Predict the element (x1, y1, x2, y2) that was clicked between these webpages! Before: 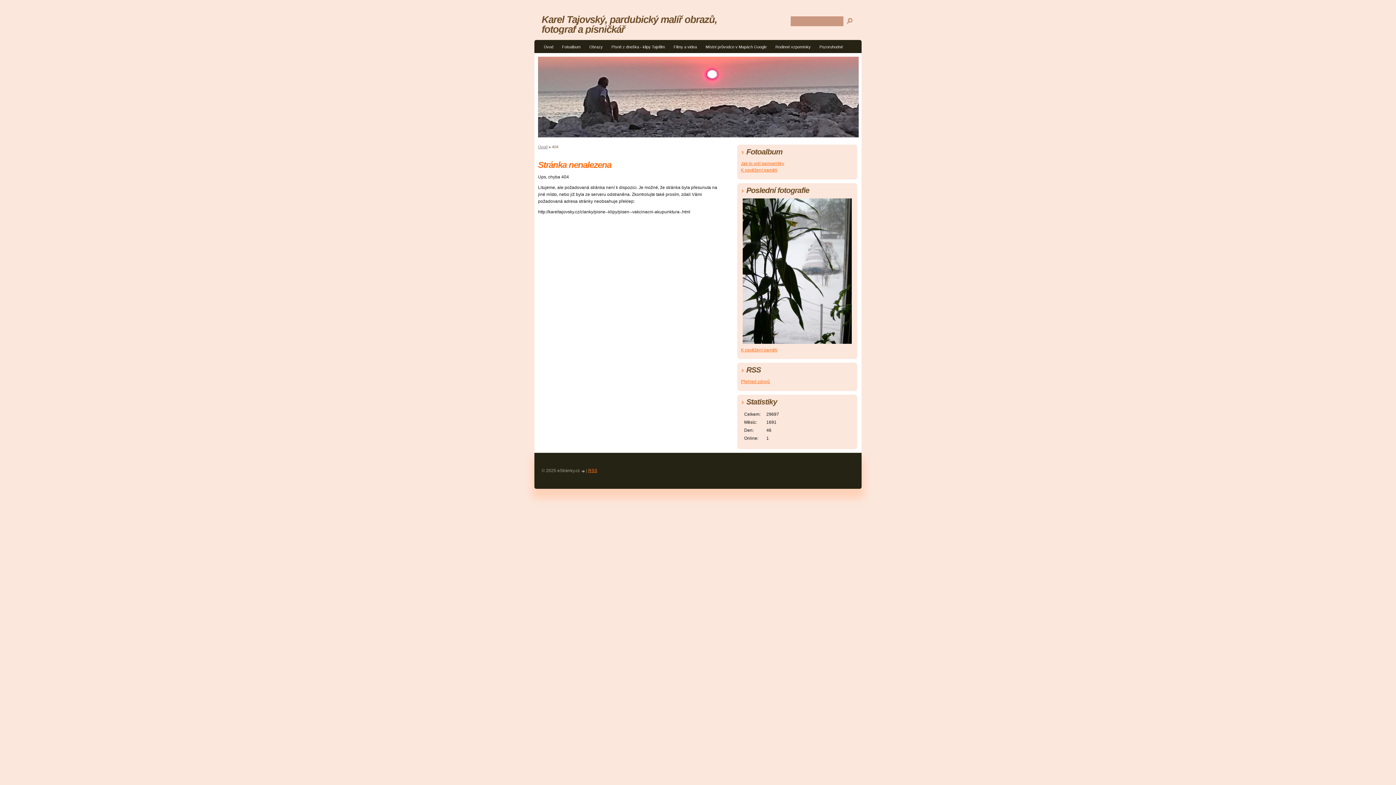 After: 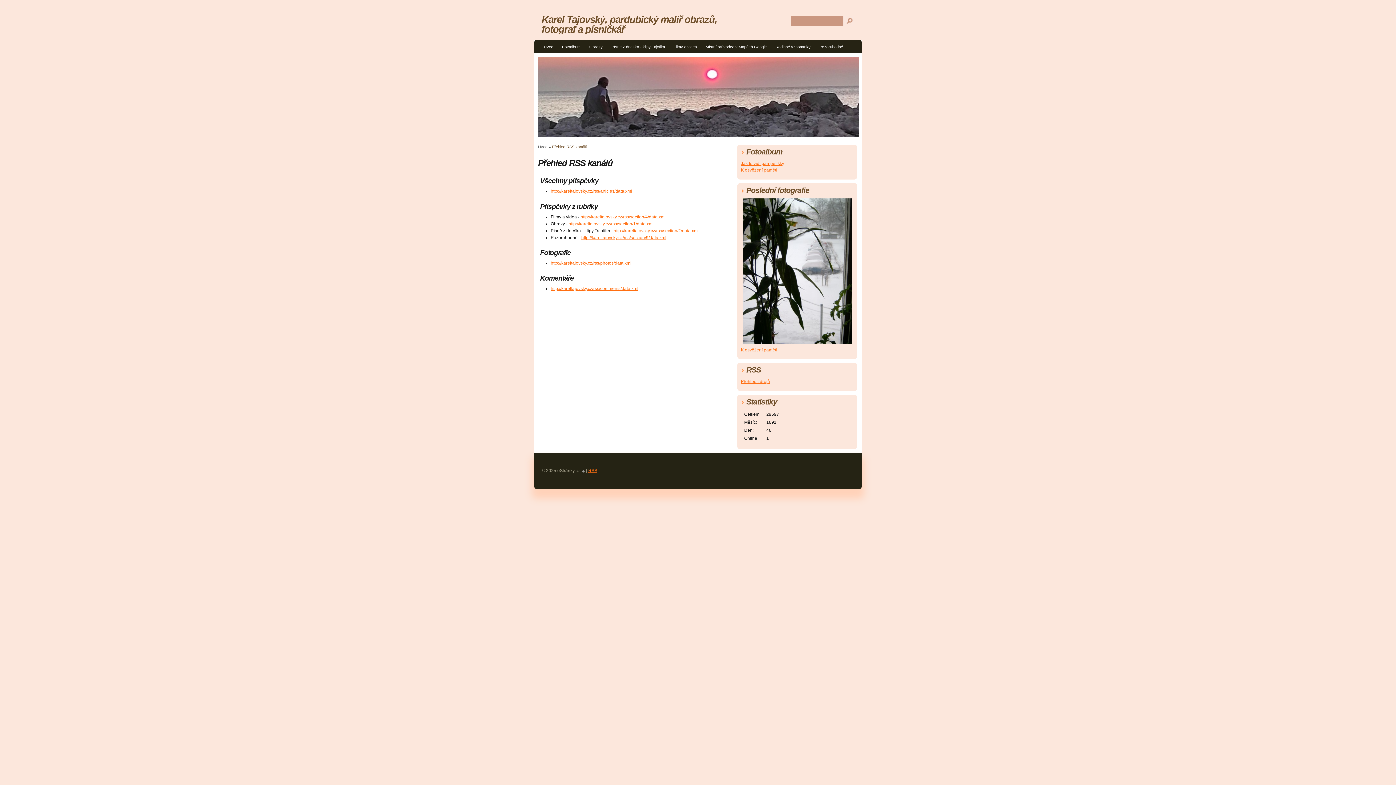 Action: label: RSS bbox: (588, 468, 597, 473)